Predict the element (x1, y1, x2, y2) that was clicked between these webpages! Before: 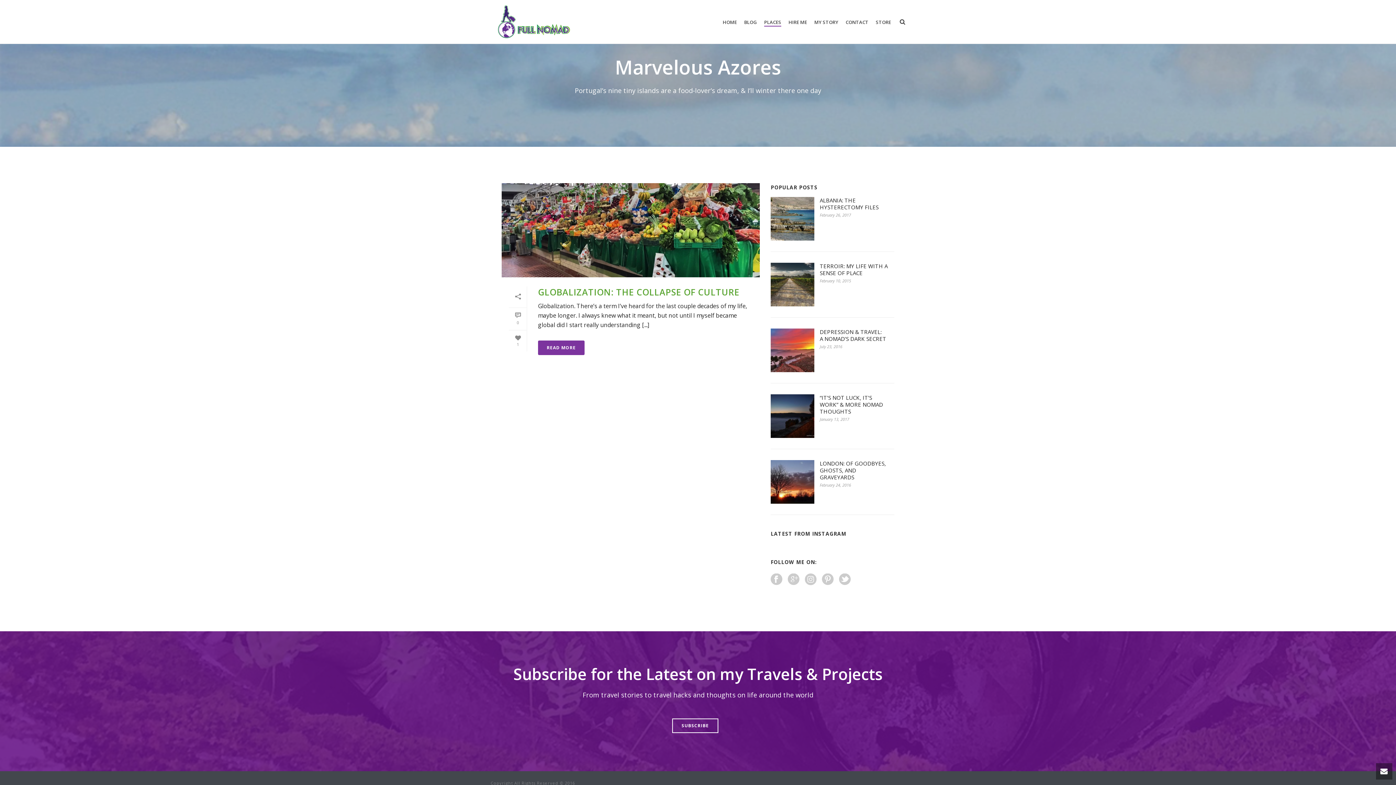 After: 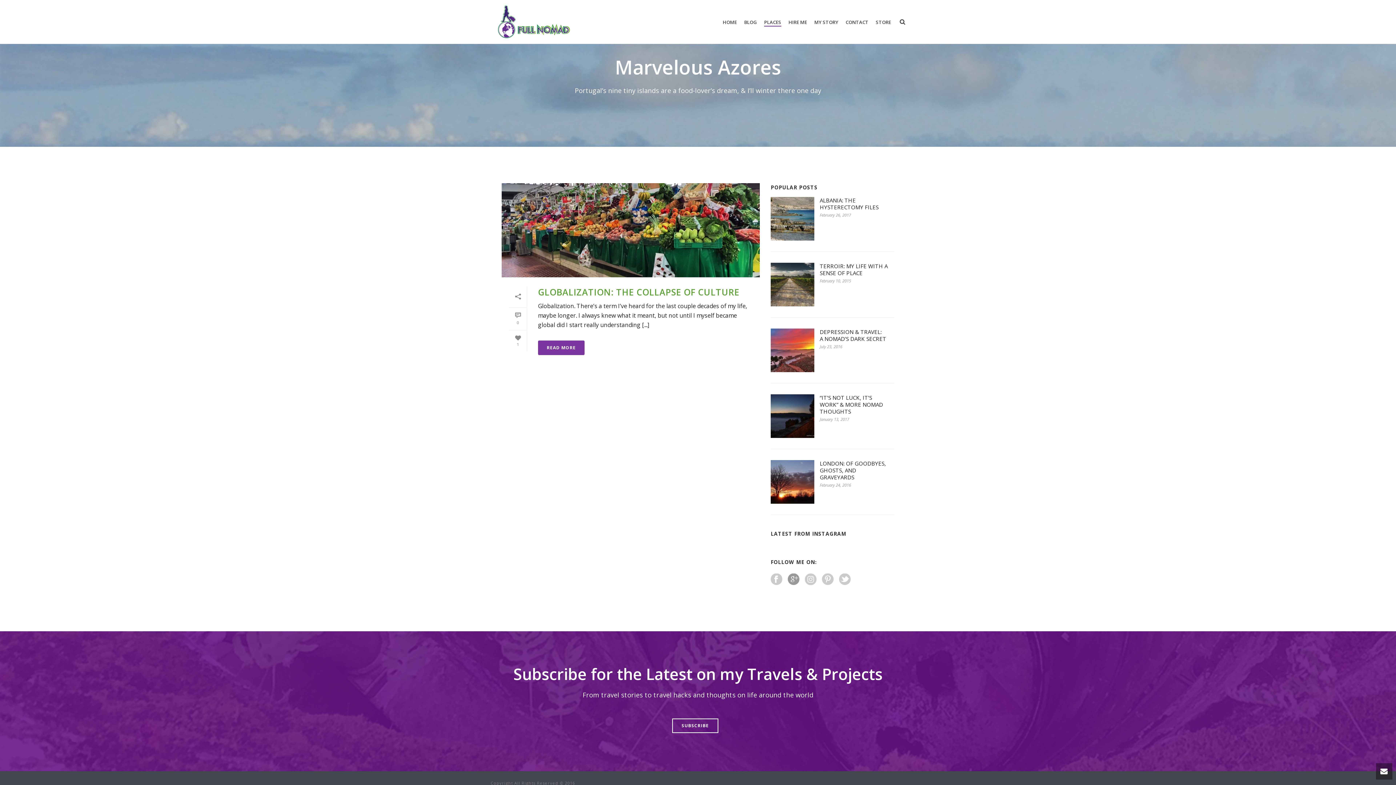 Action: bbox: (788, 573, 799, 586)